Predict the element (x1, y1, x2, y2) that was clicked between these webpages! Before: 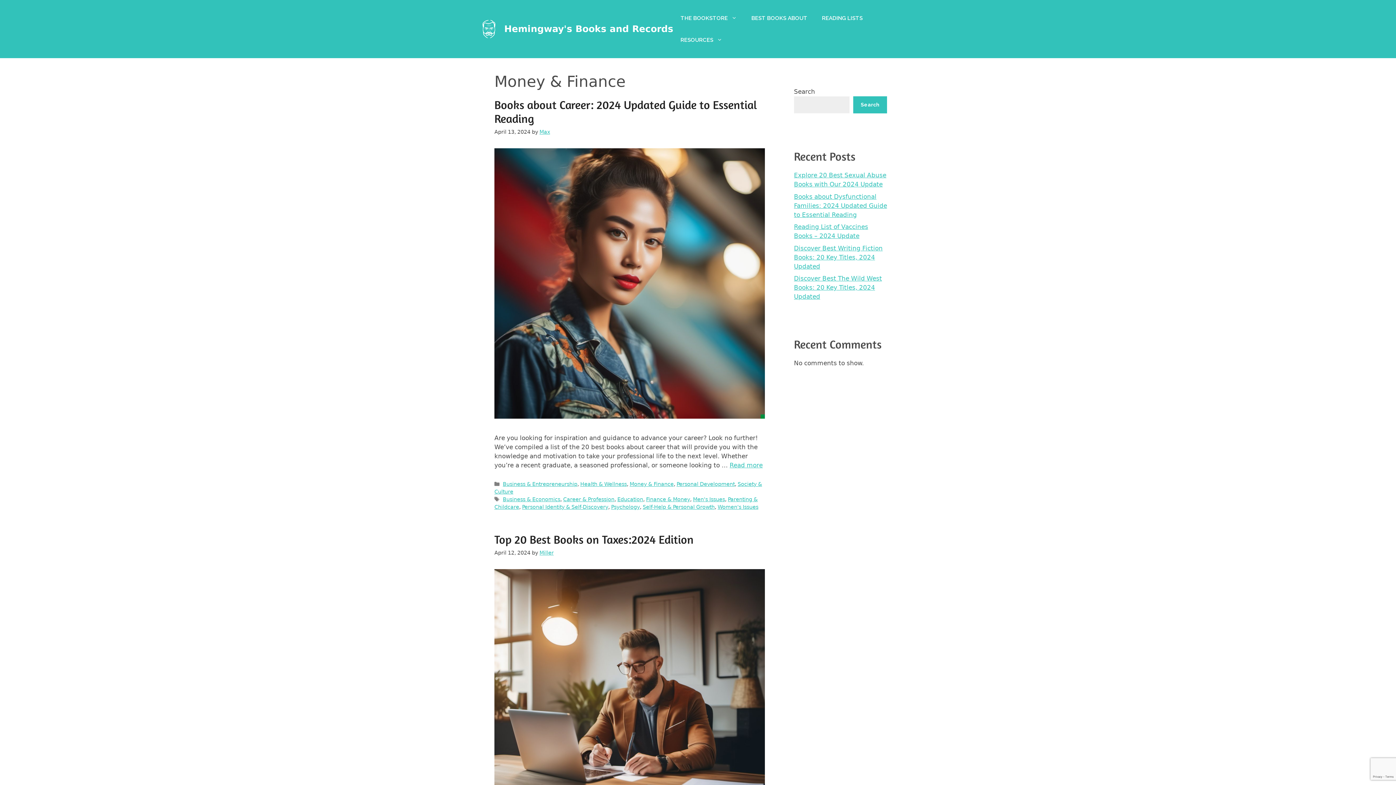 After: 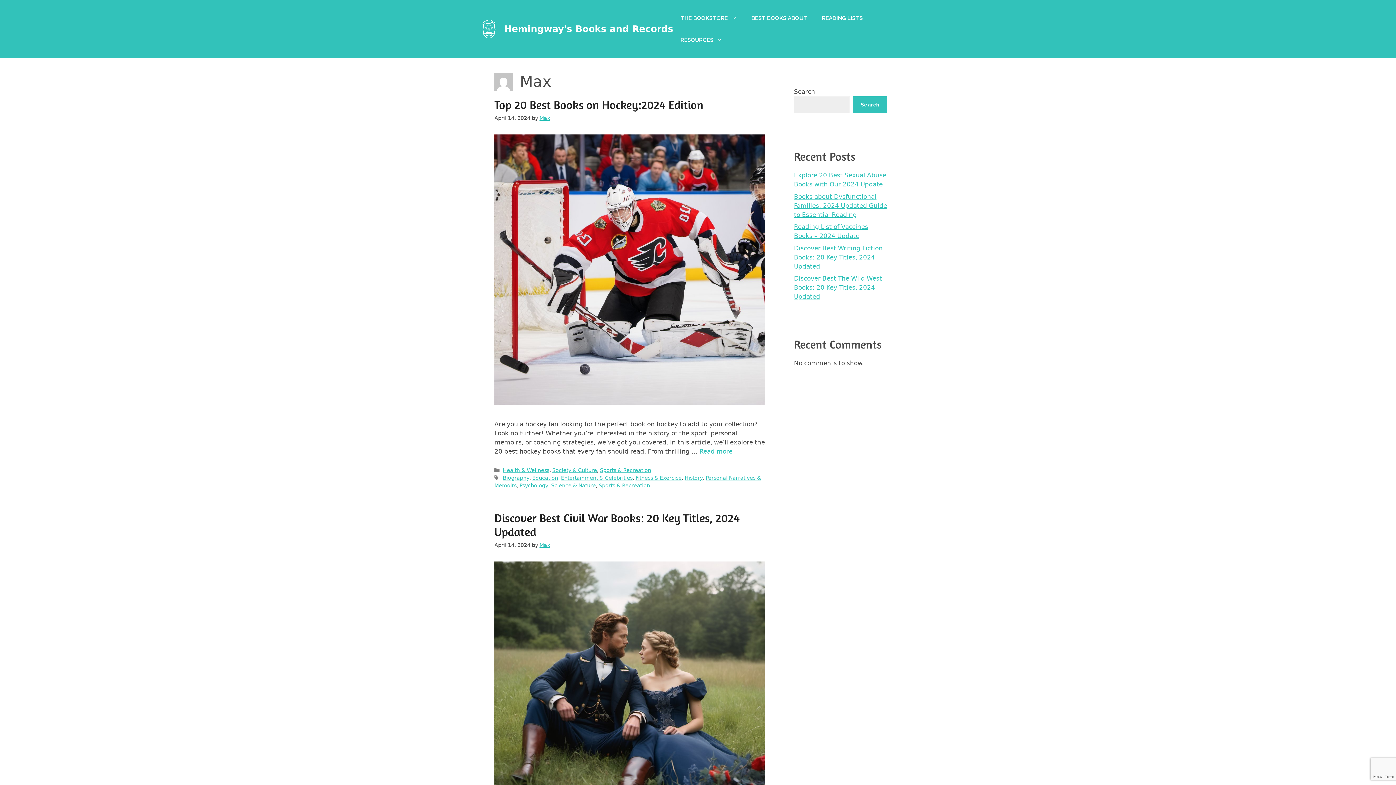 Action: bbox: (539, 129, 550, 134) label: Max